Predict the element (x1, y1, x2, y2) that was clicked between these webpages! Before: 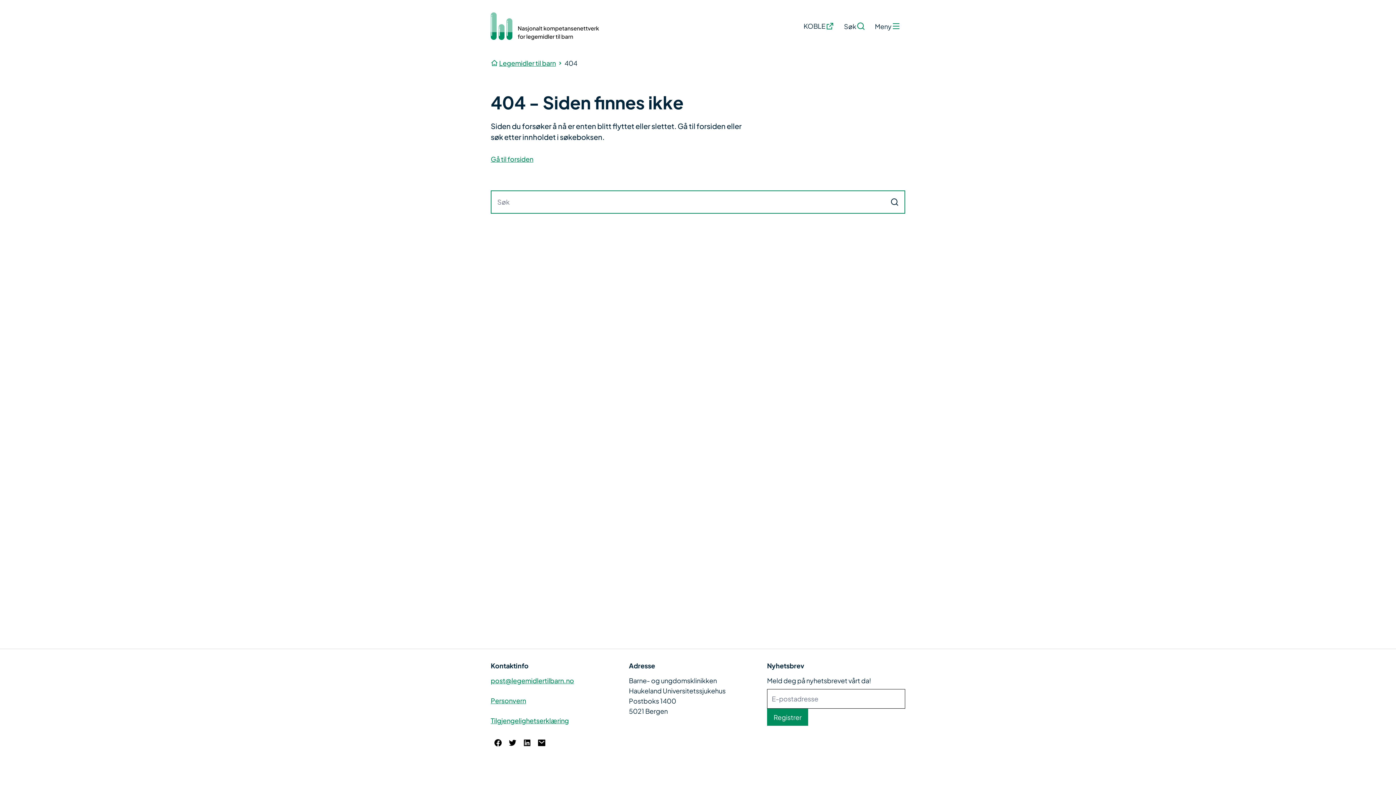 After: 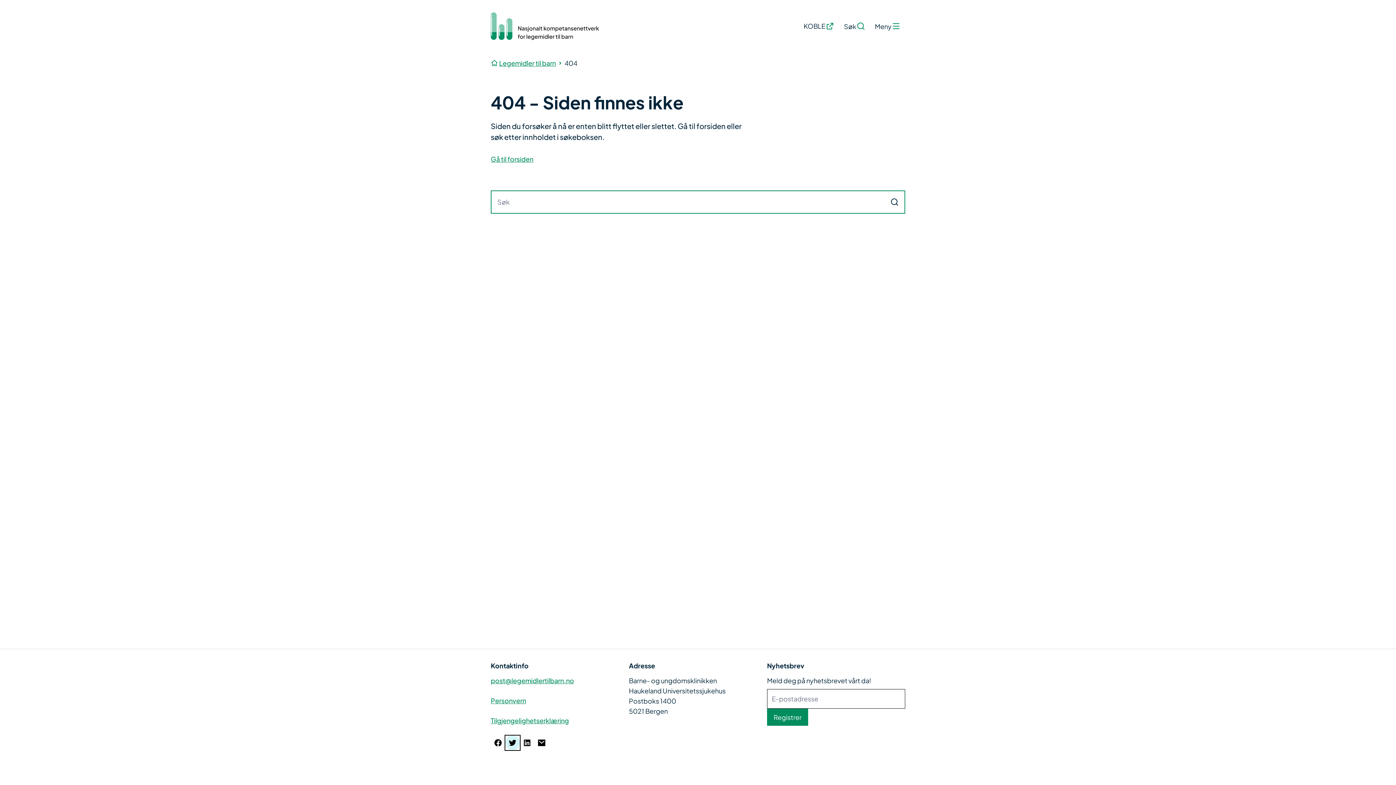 Action: bbox: (505, 736, 520, 750)